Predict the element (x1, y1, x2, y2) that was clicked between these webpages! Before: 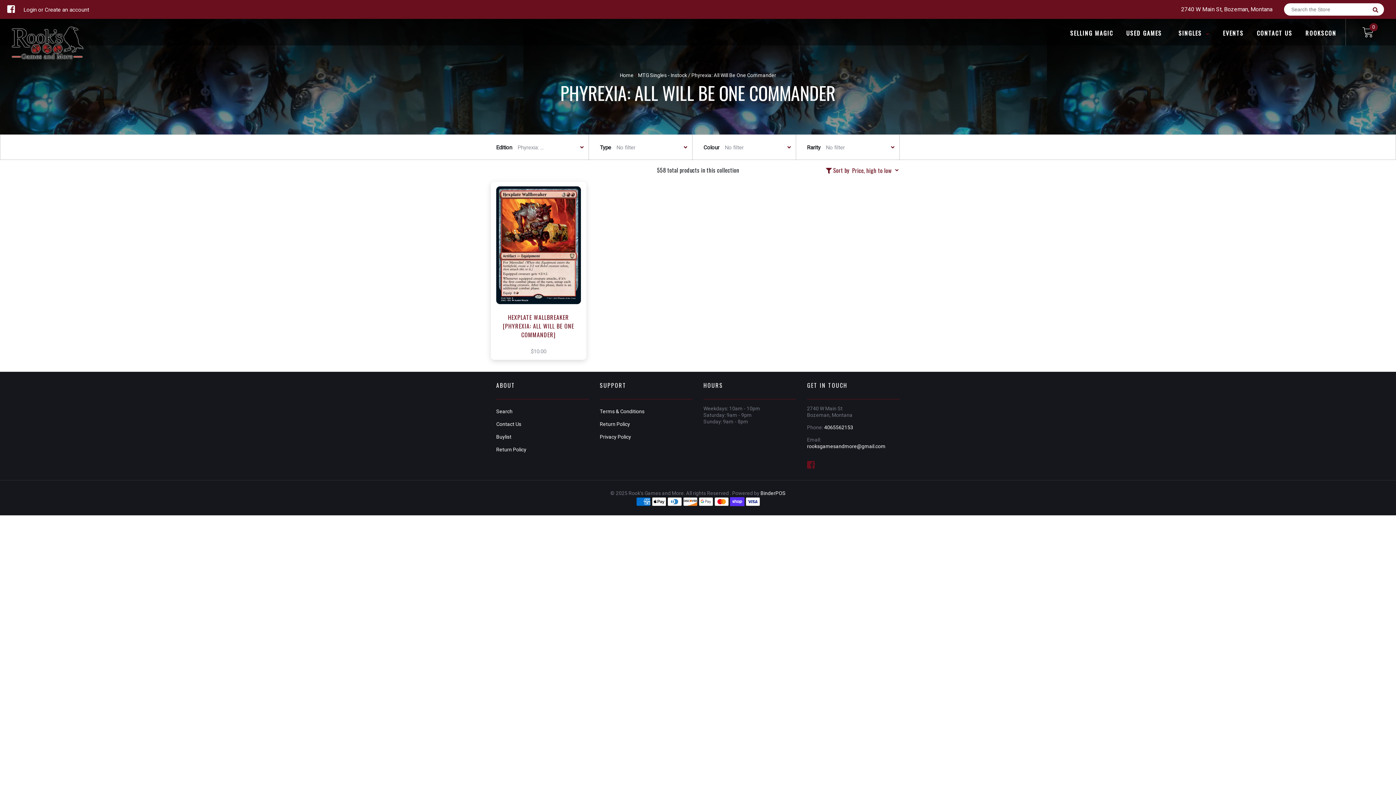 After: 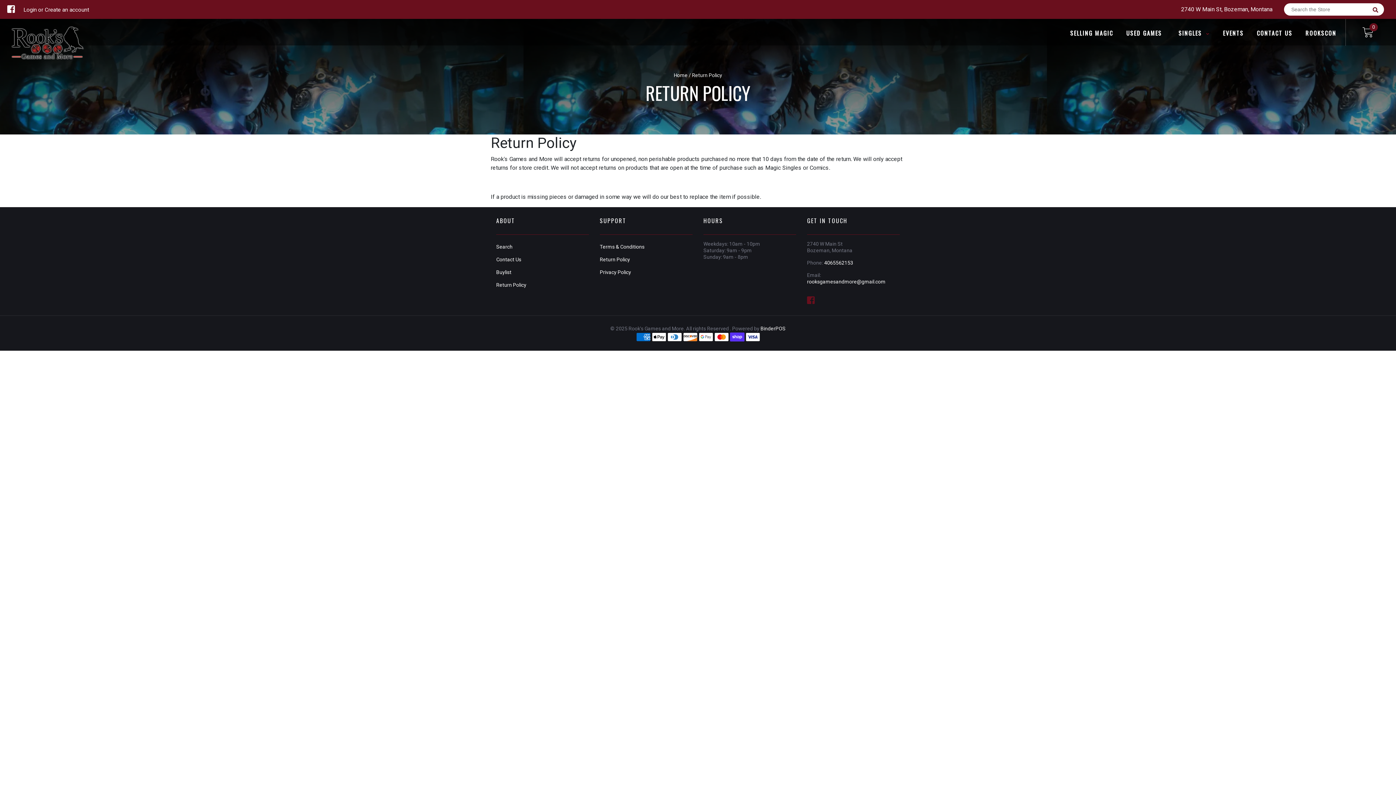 Action: label: Return Policy bbox: (496, 446, 526, 452)